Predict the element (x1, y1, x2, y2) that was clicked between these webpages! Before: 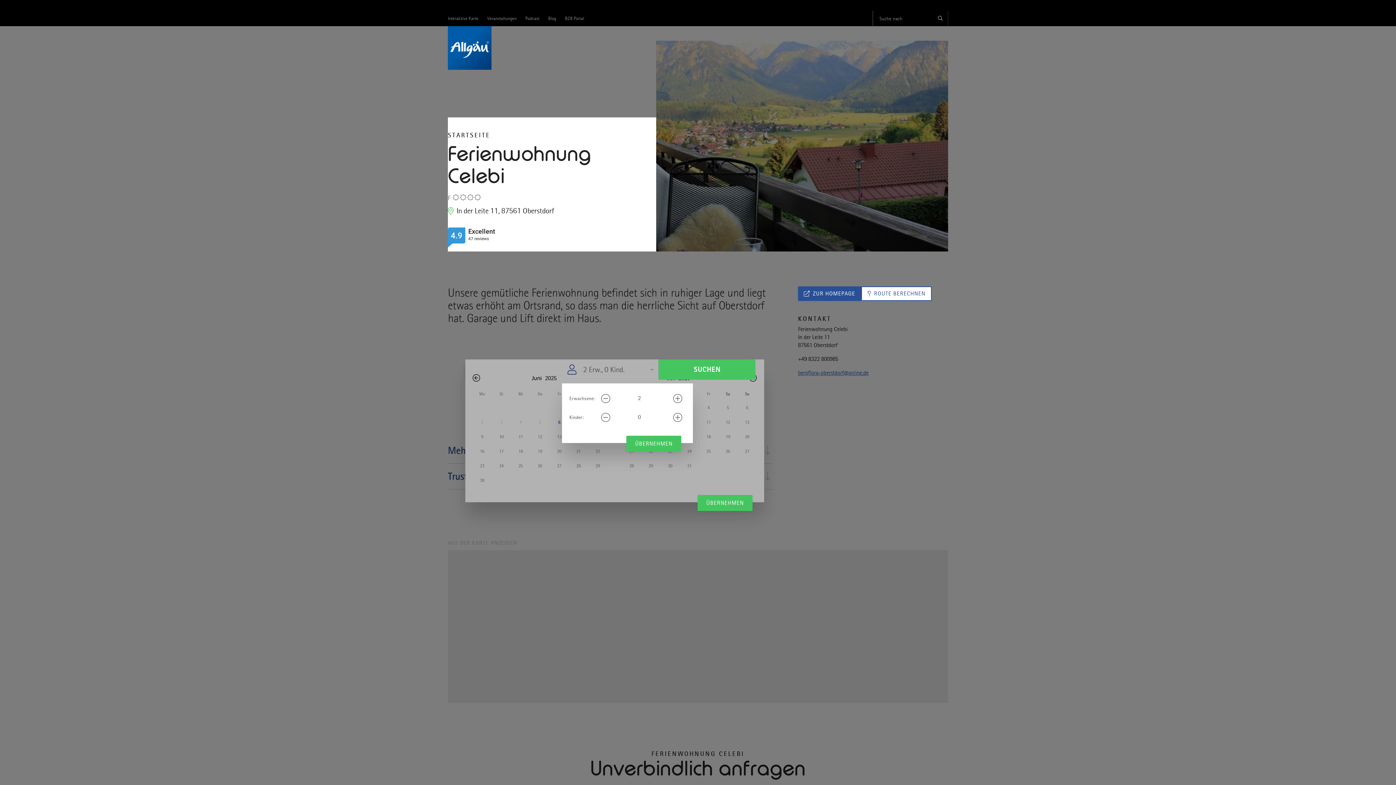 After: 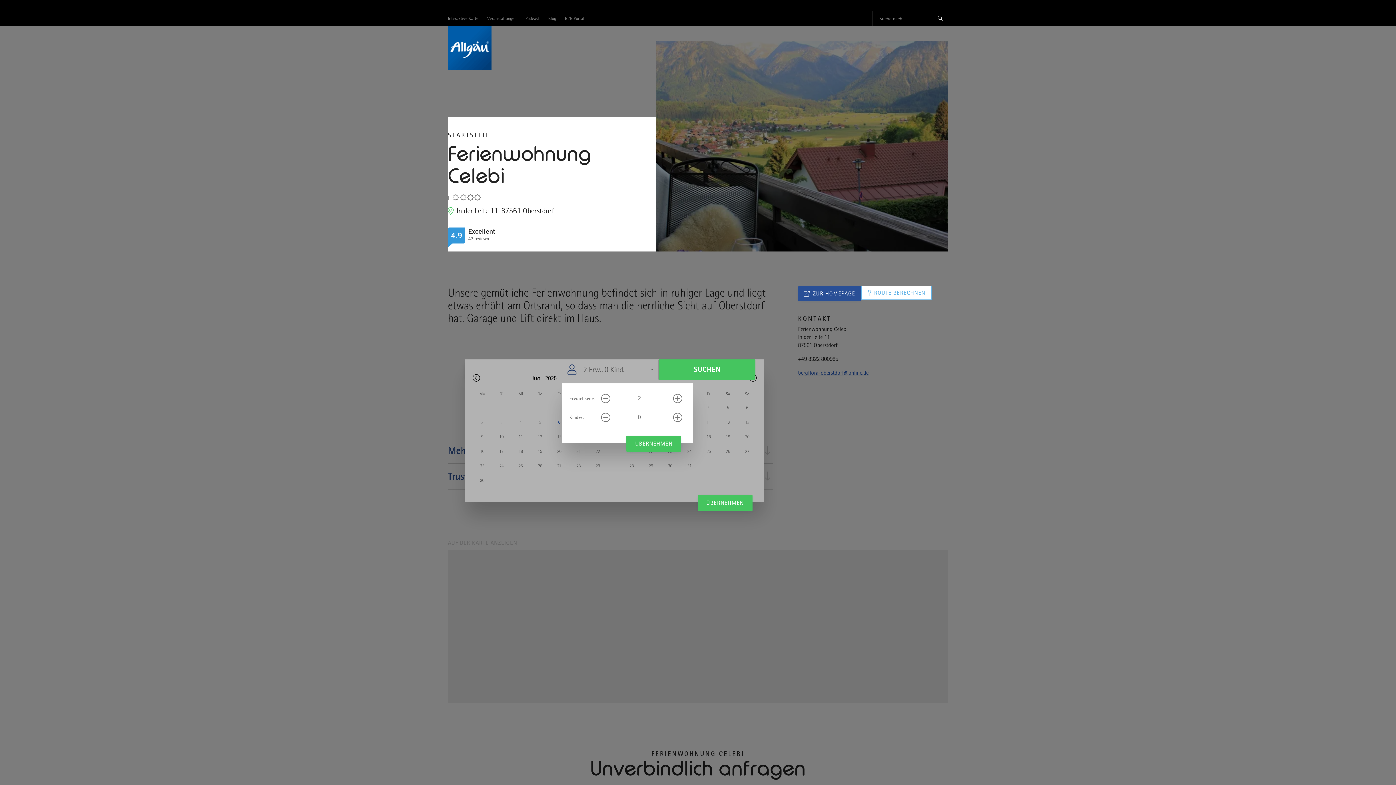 Action: label: ROUTE BERECHNEN bbox: (861, 286, 932, 301)